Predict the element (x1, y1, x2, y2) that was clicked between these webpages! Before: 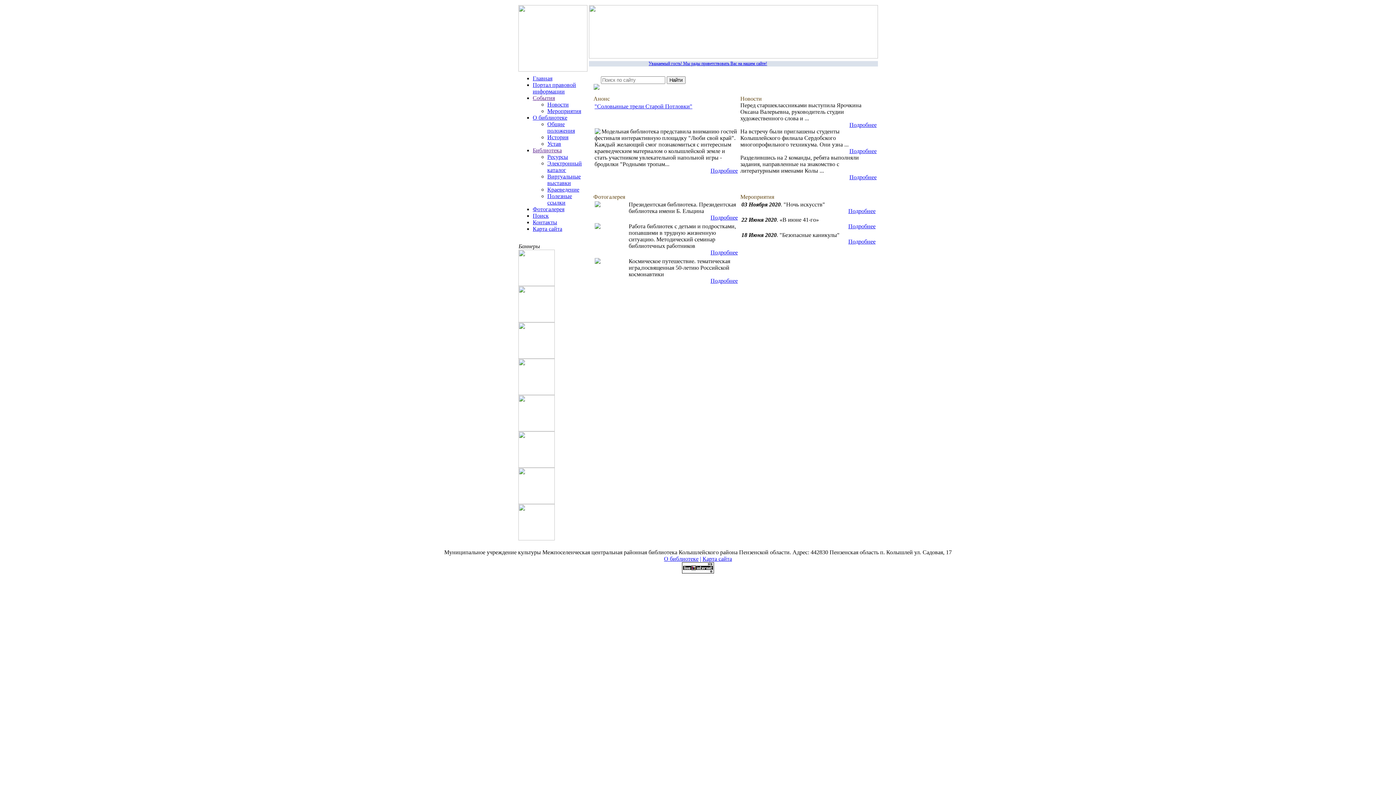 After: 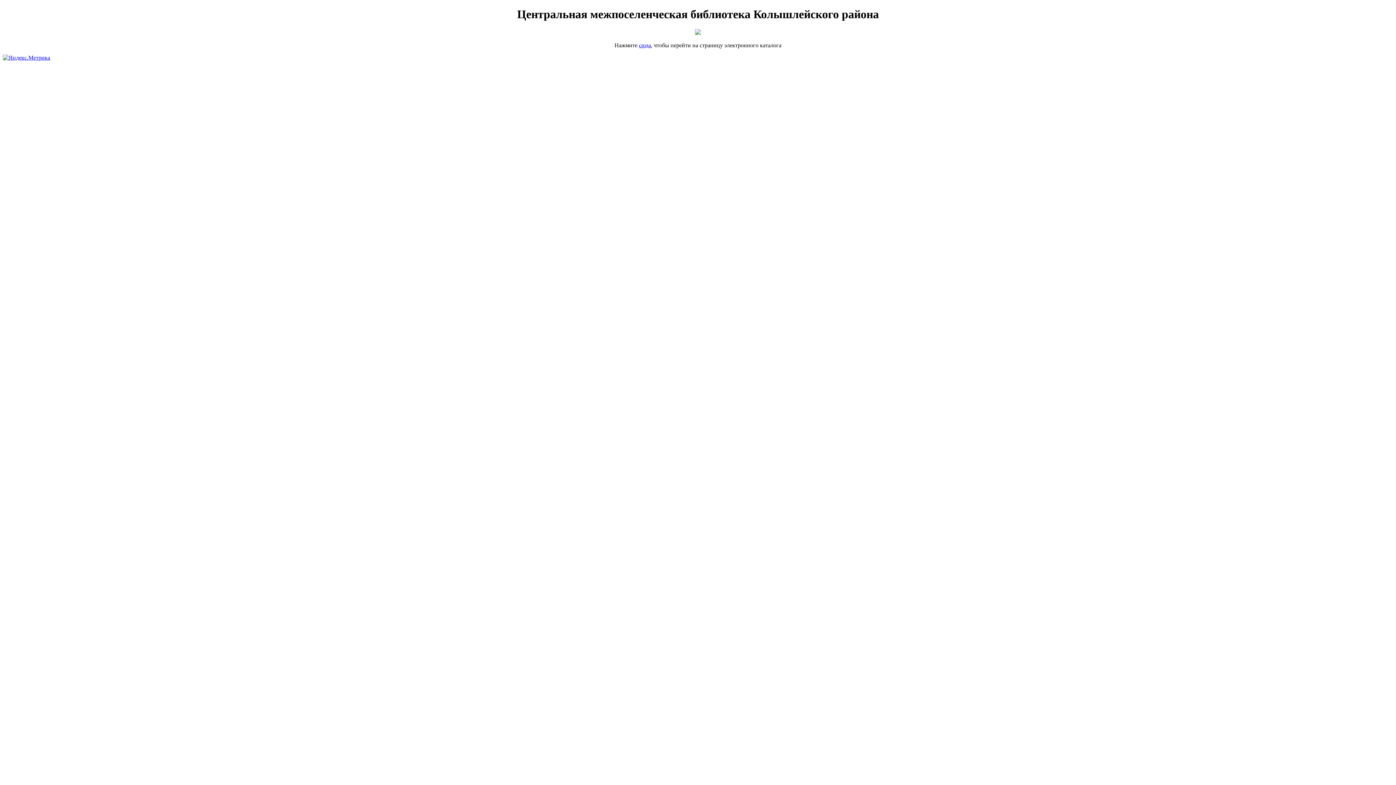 Action: bbox: (547, 160, 582, 173) label: Электронный каталог